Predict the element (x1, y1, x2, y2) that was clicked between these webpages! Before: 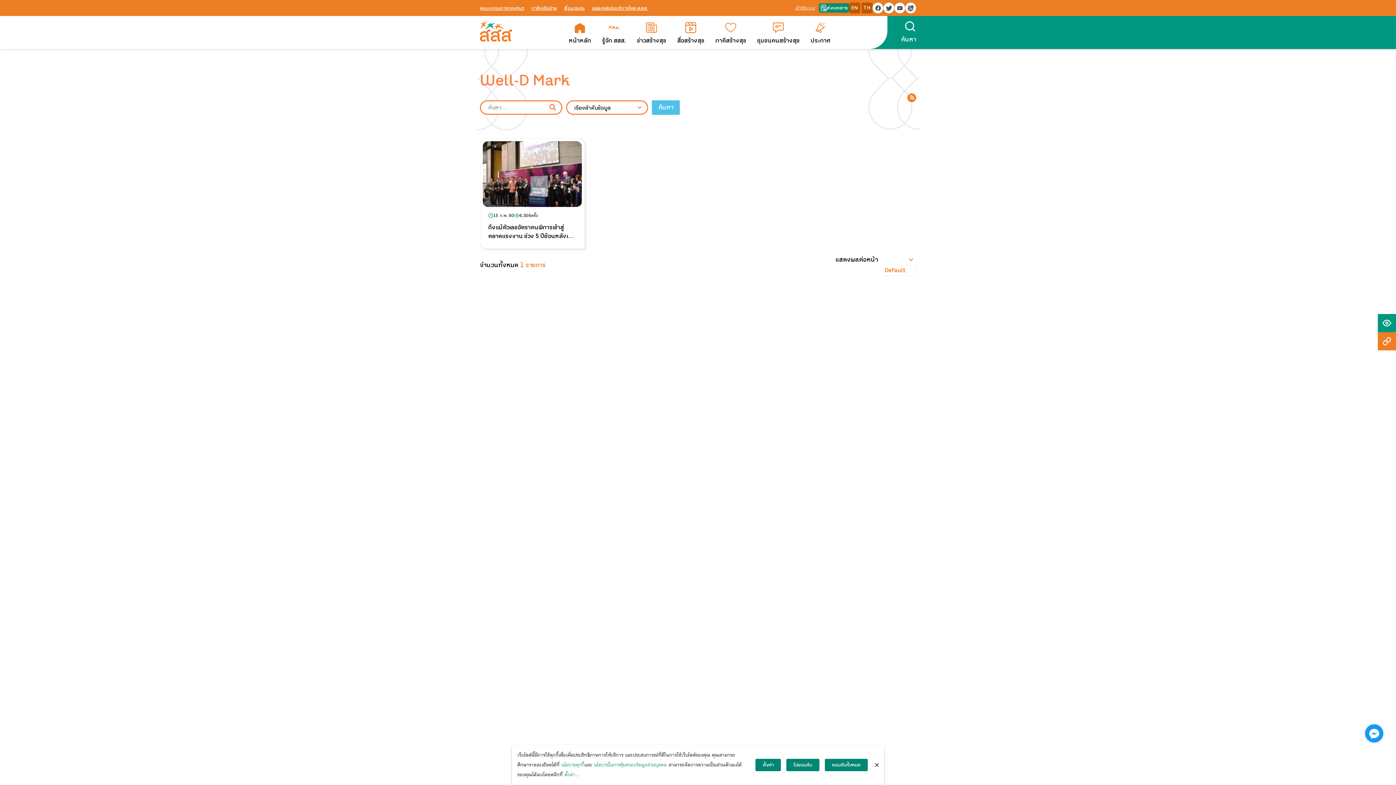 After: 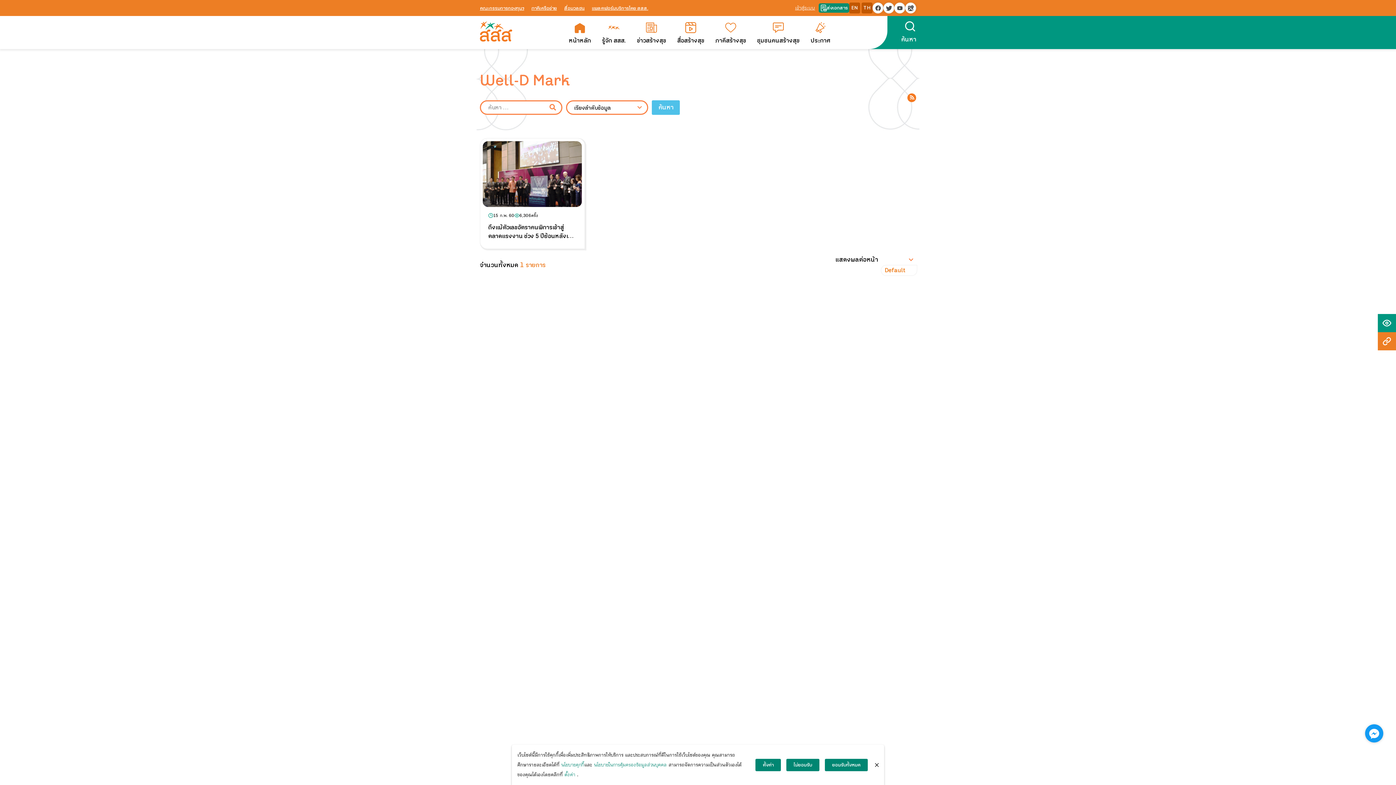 Action: label: ร้องเรียน bbox: (1312, 387, 1396, 406)